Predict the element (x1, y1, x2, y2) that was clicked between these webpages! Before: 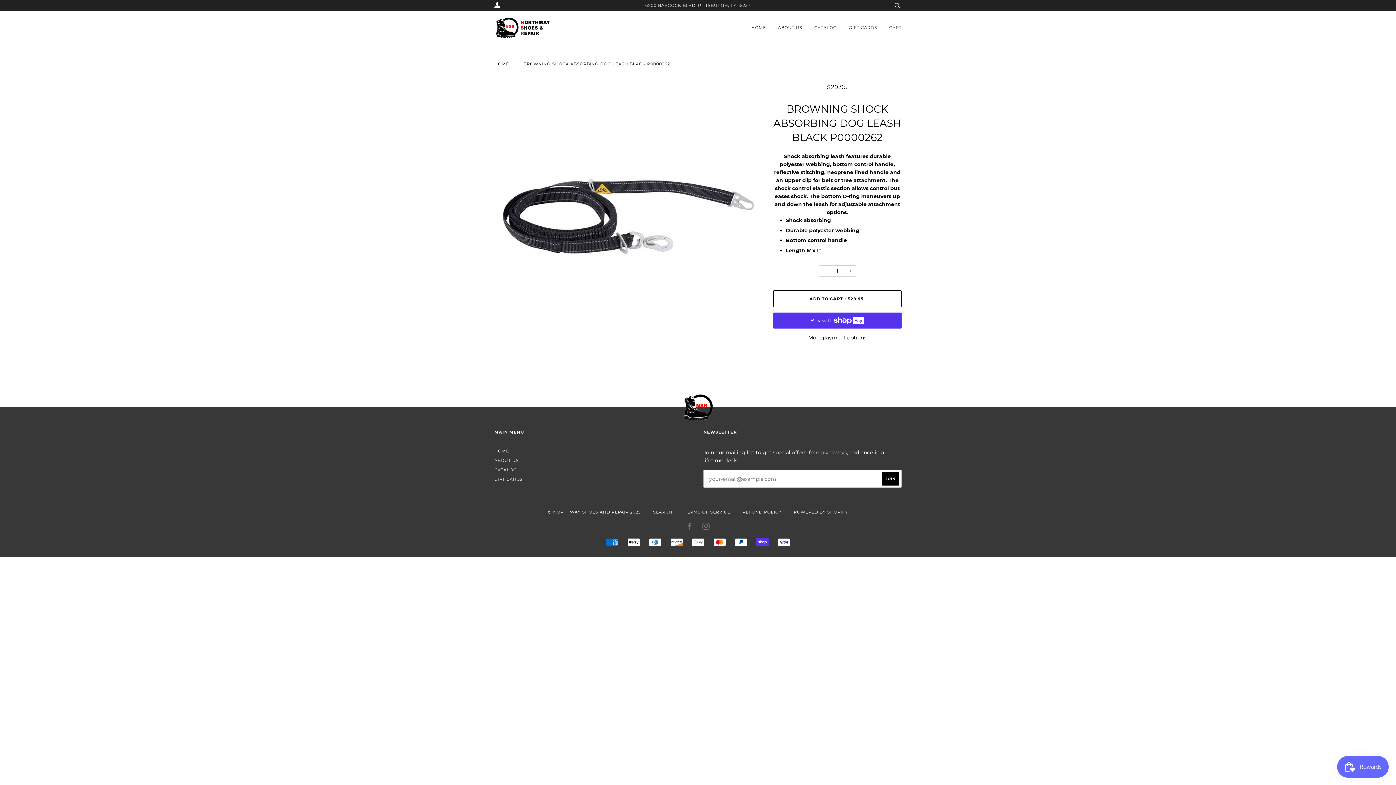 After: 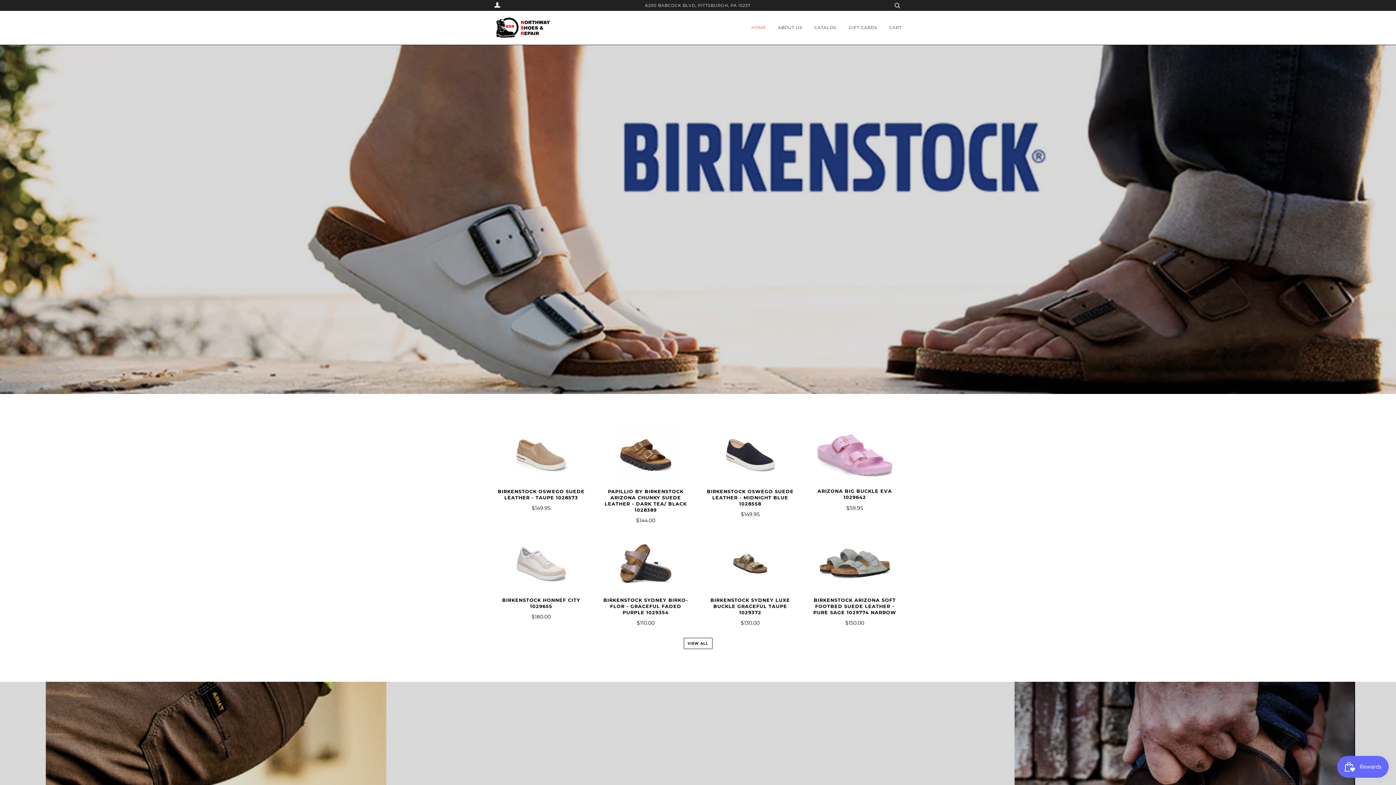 Action: label: HOME bbox: (494, 448, 509, 453)